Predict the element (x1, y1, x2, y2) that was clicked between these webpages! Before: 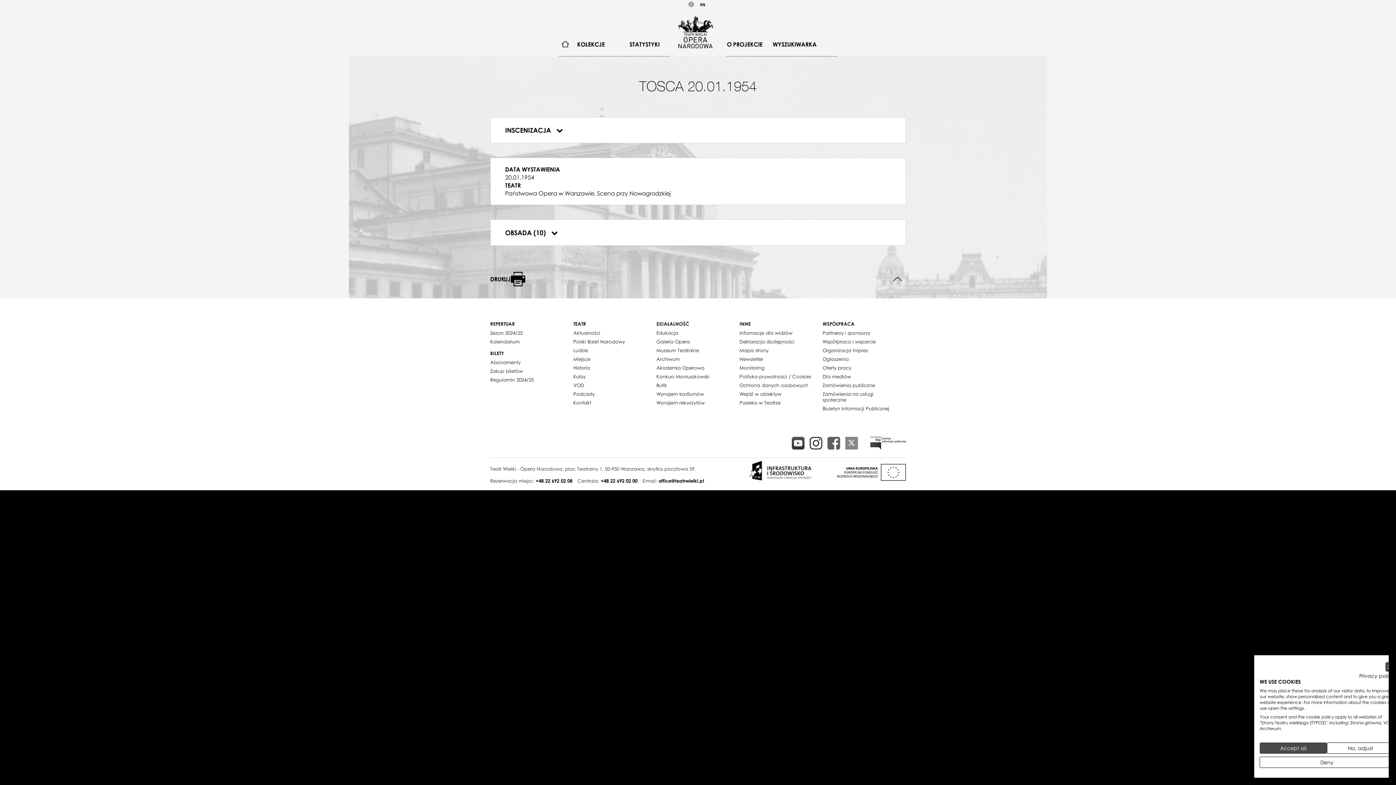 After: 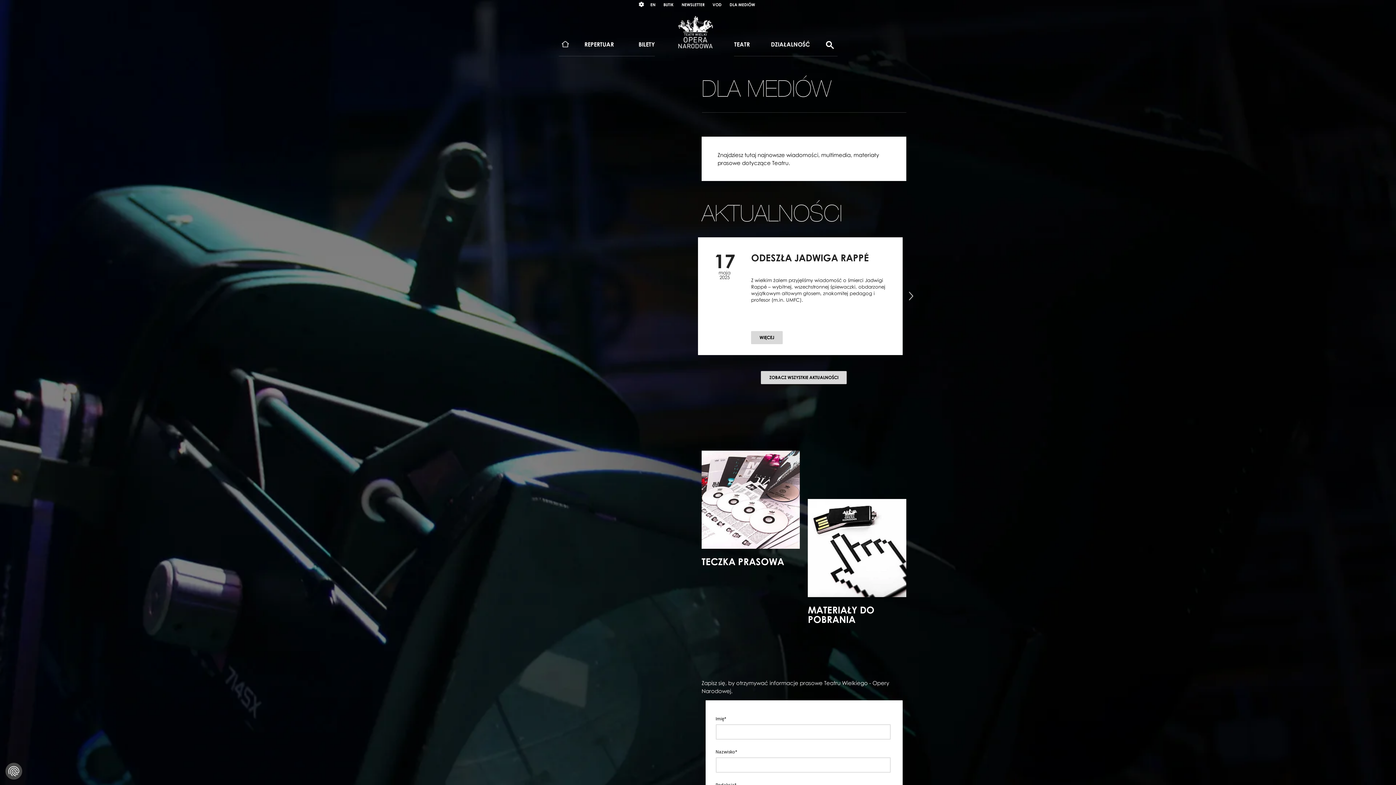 Action: bbox: (822, 372, 851, 381) label: Dla mediów